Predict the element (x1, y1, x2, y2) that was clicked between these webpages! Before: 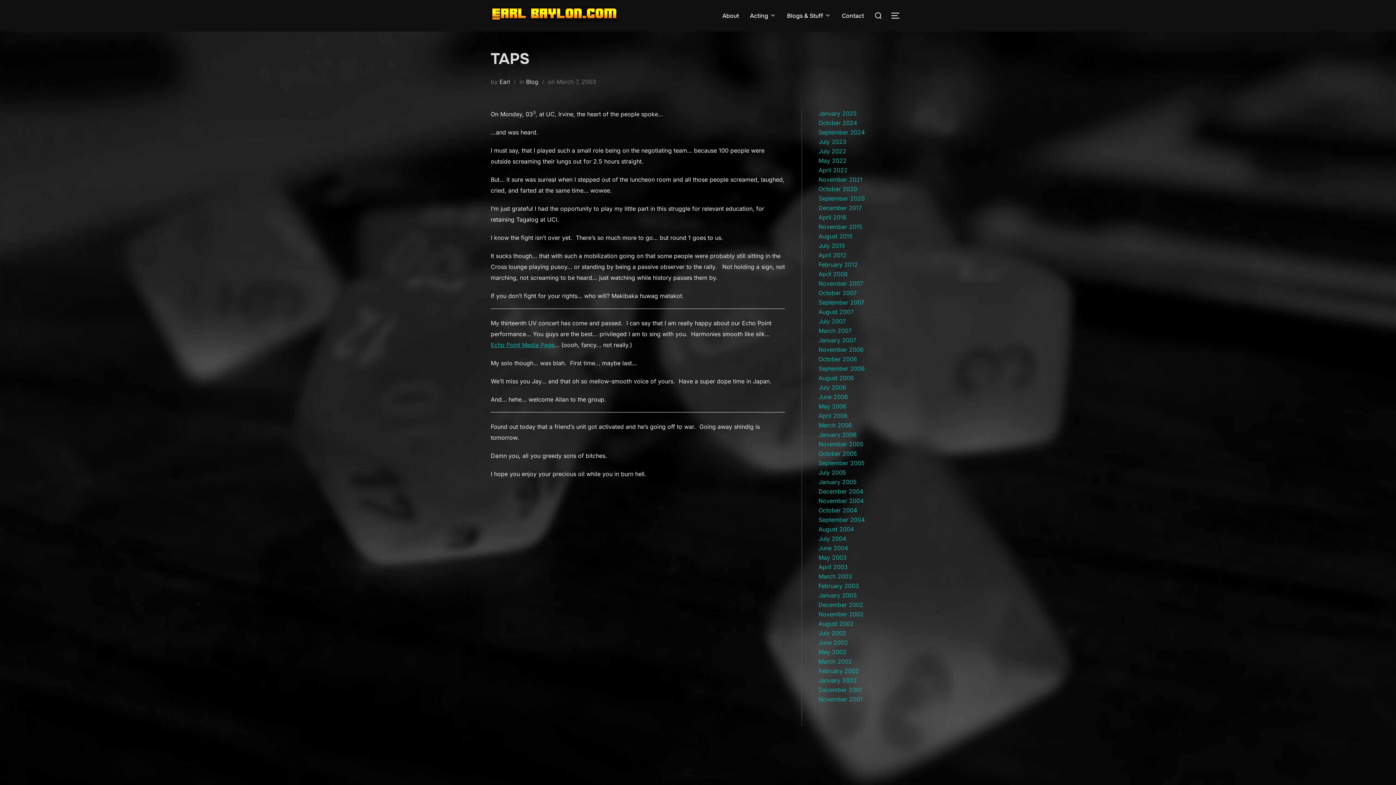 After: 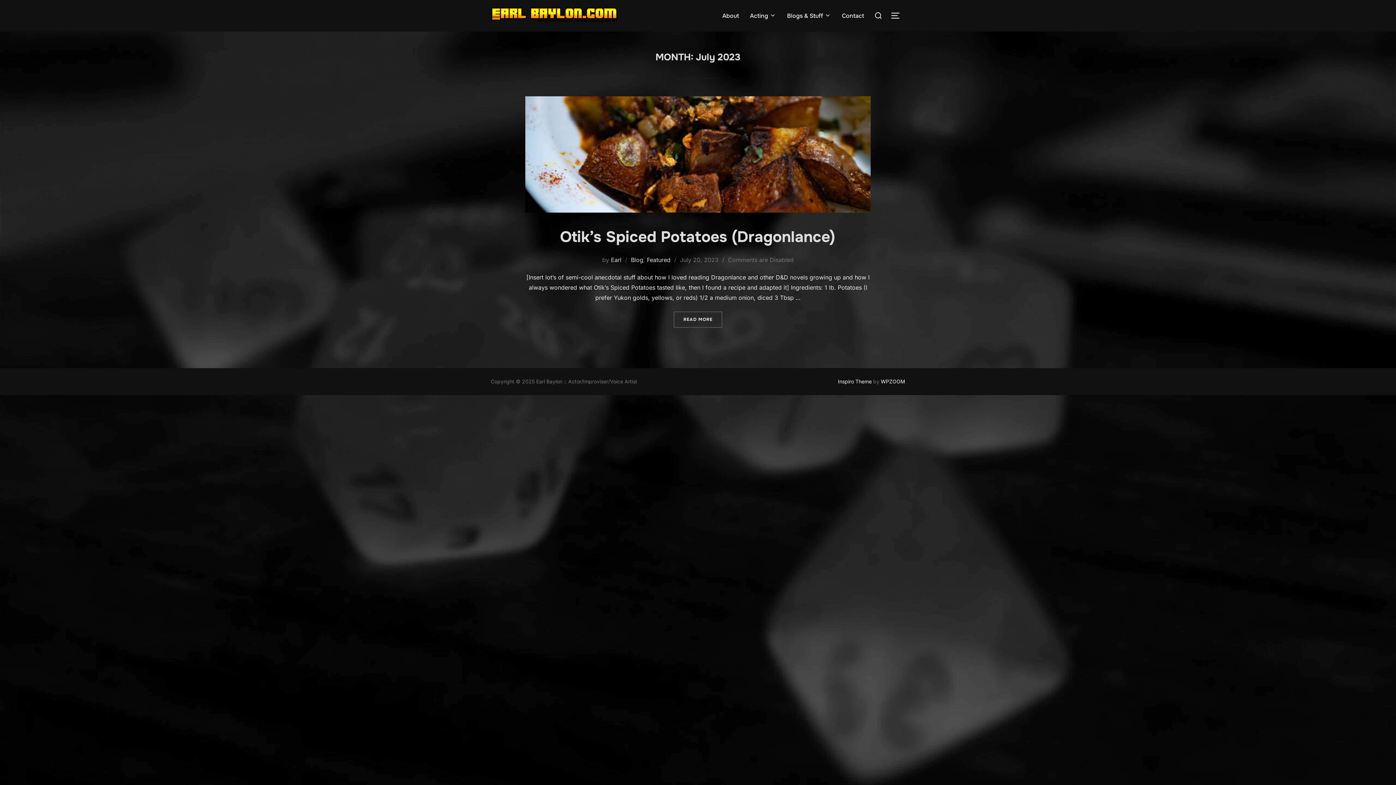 Action: bbox: (818, 138, 846, 145) label: July 2023